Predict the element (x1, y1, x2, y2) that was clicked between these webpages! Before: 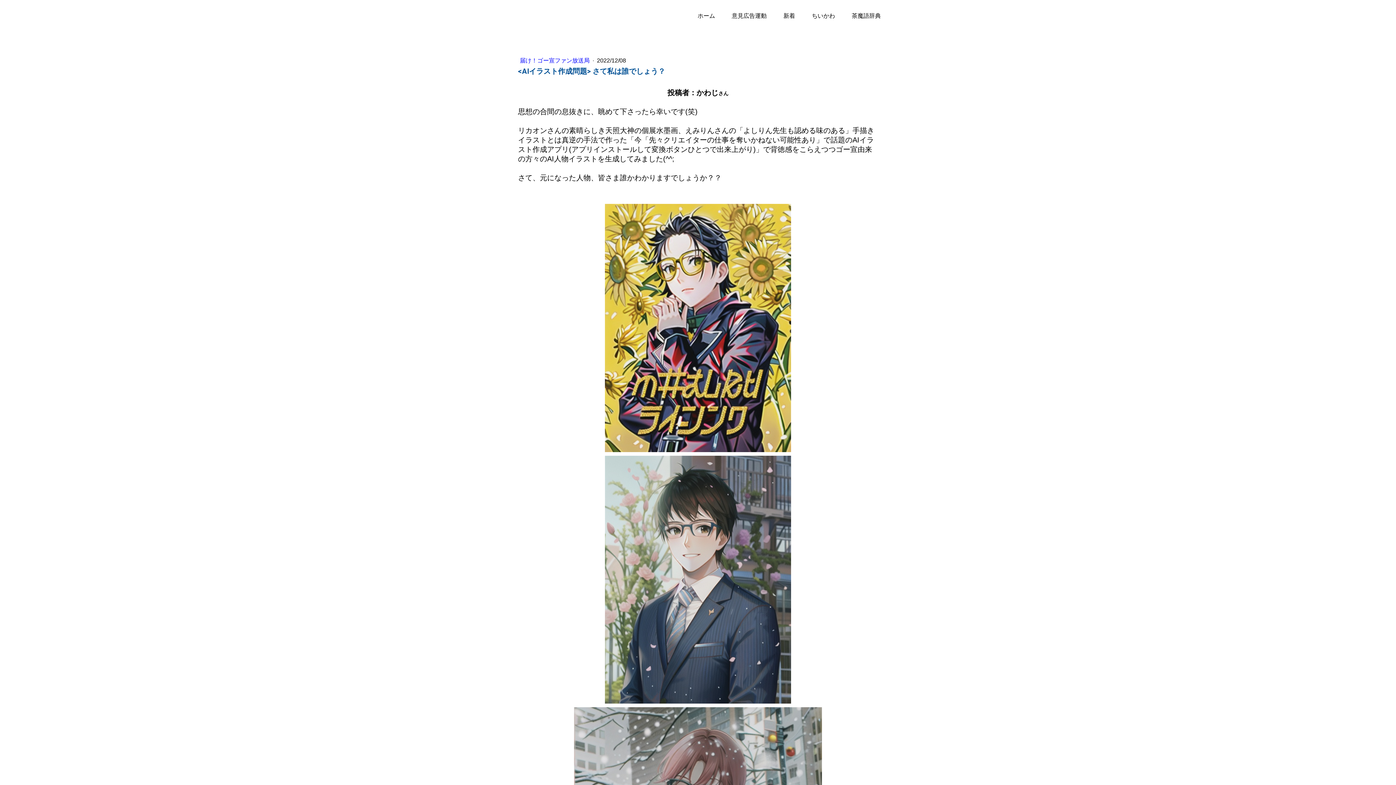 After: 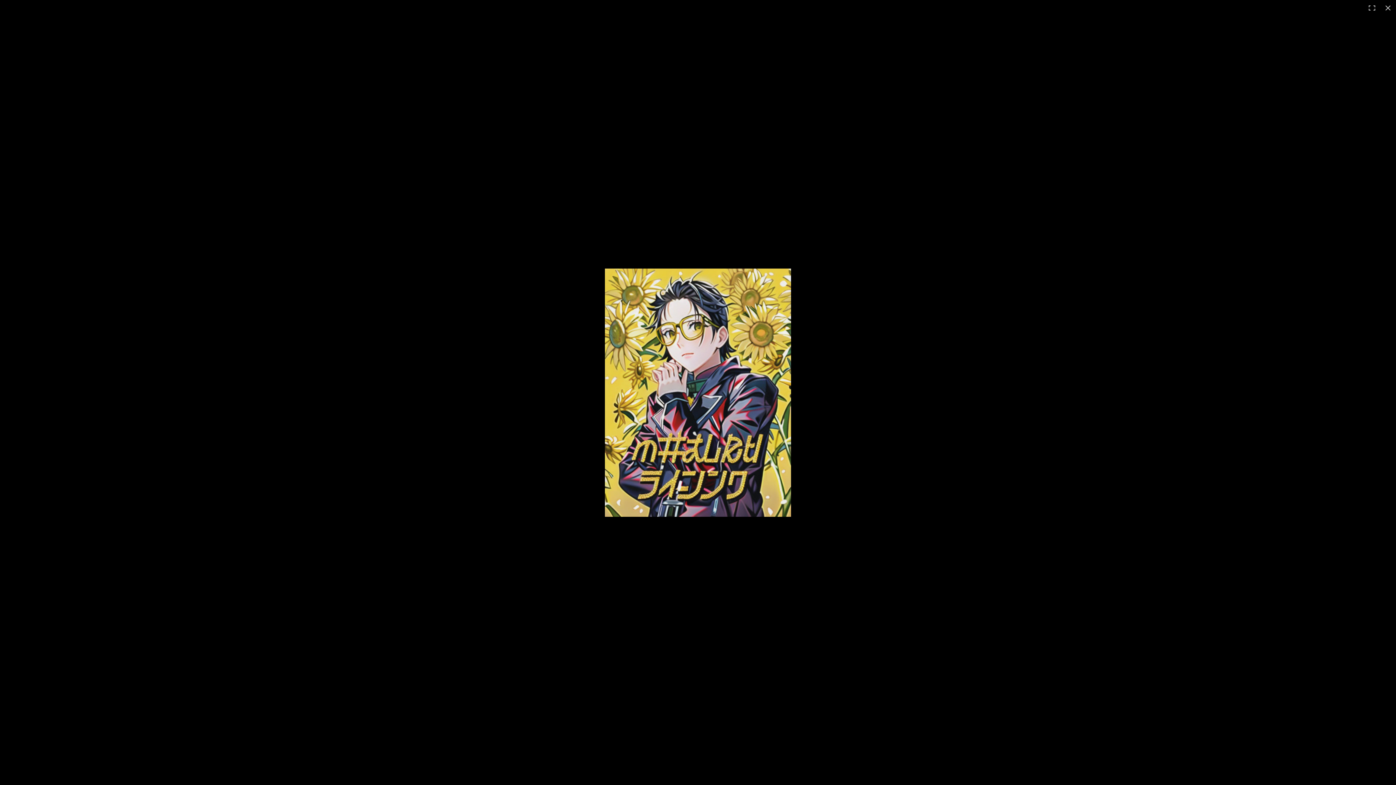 Action: bbox: (605, 205, 791, 211)